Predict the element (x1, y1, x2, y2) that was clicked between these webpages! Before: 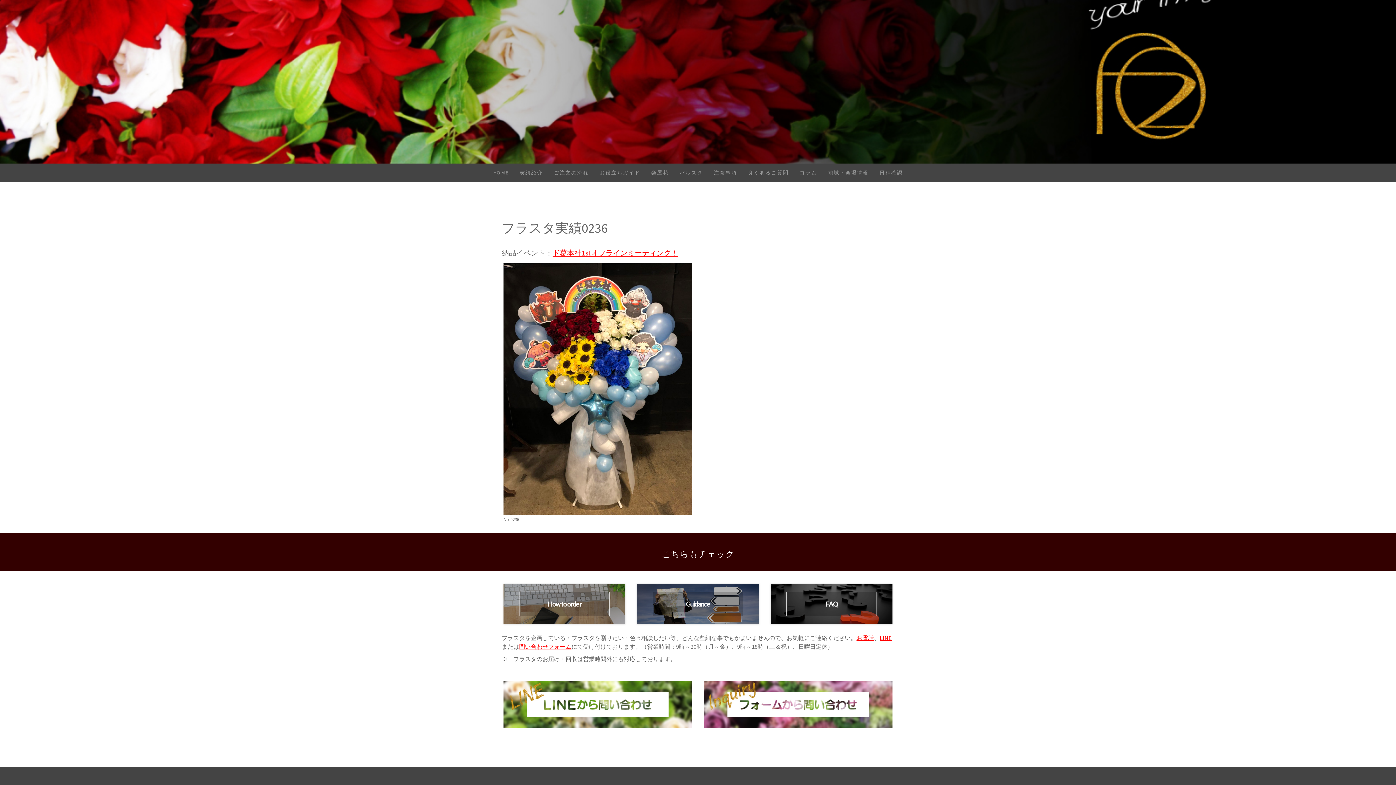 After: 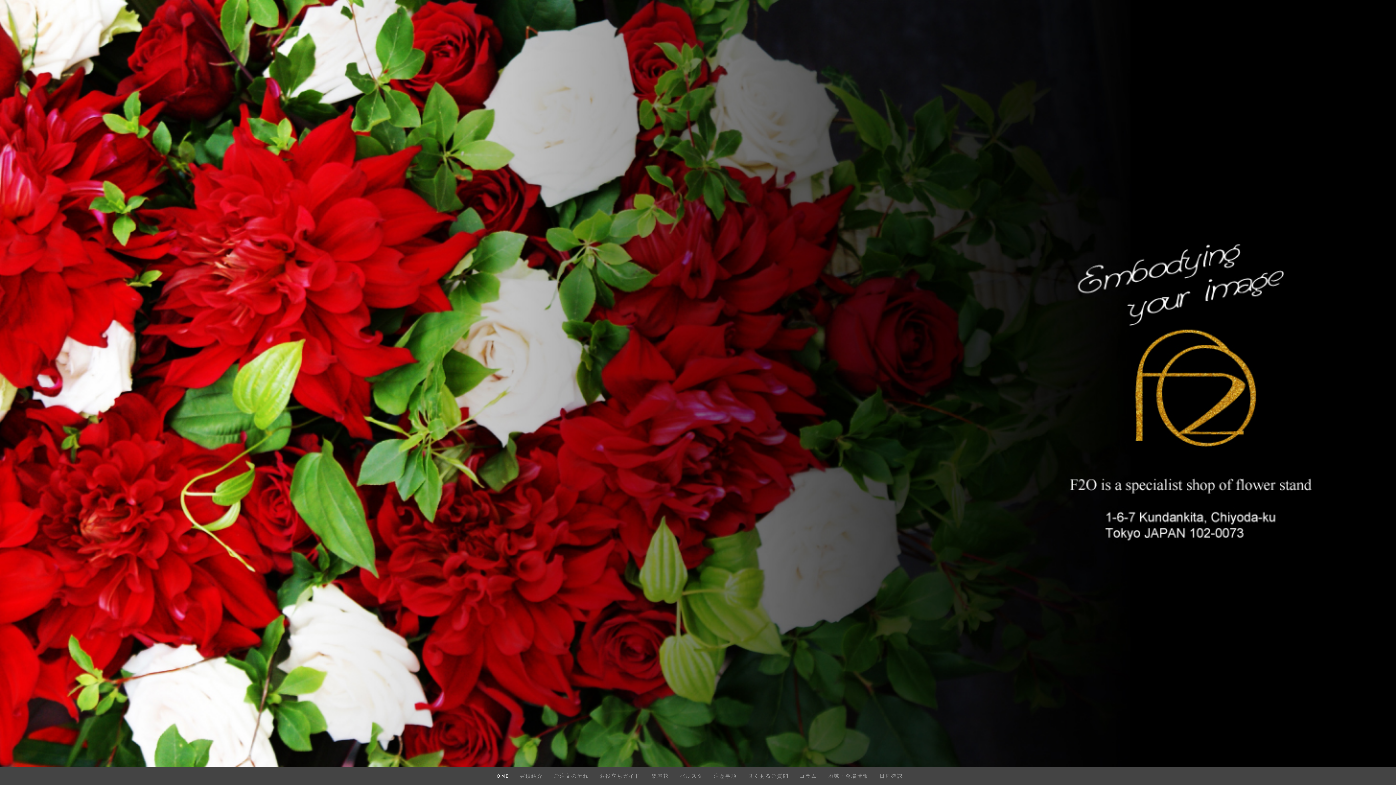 Action: bbox: (487, 163, 514, 181) label: HOME